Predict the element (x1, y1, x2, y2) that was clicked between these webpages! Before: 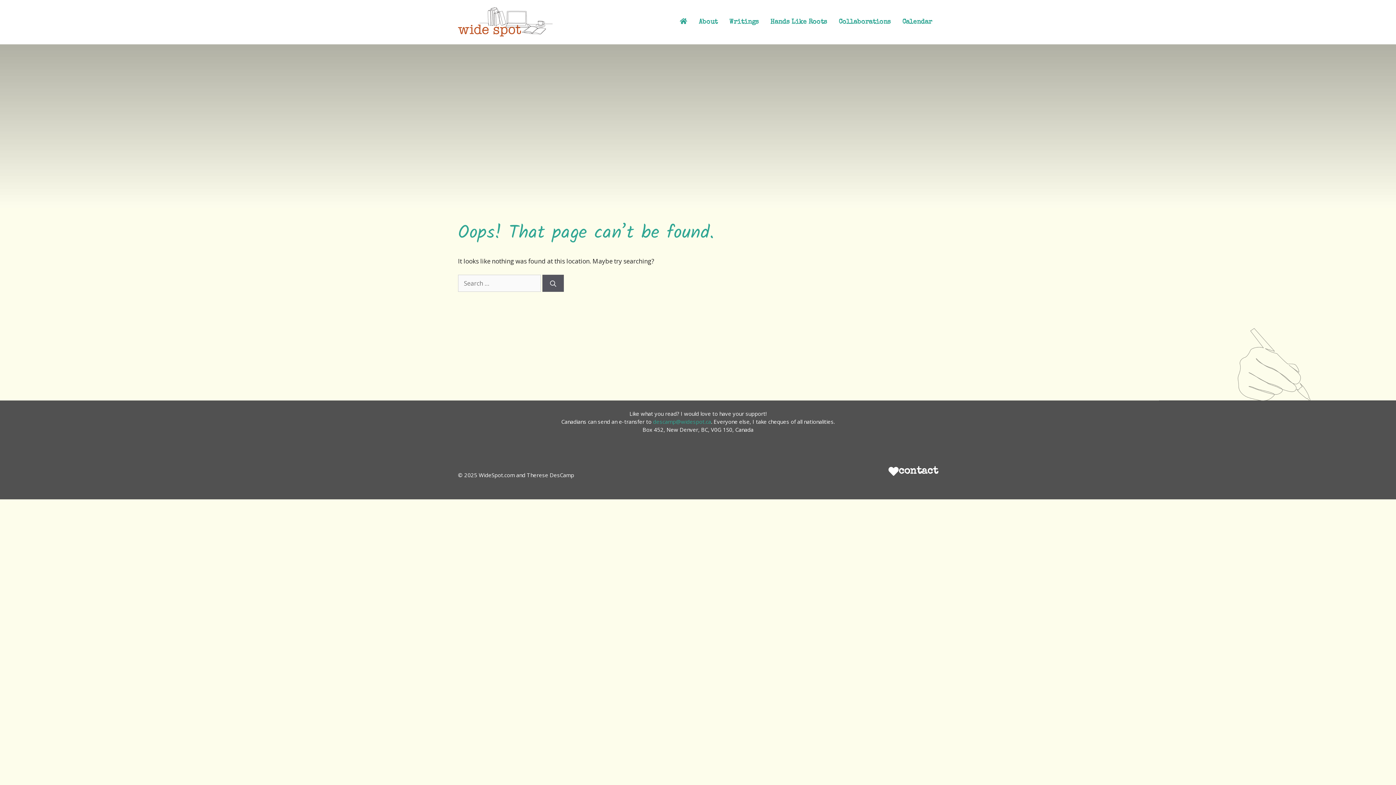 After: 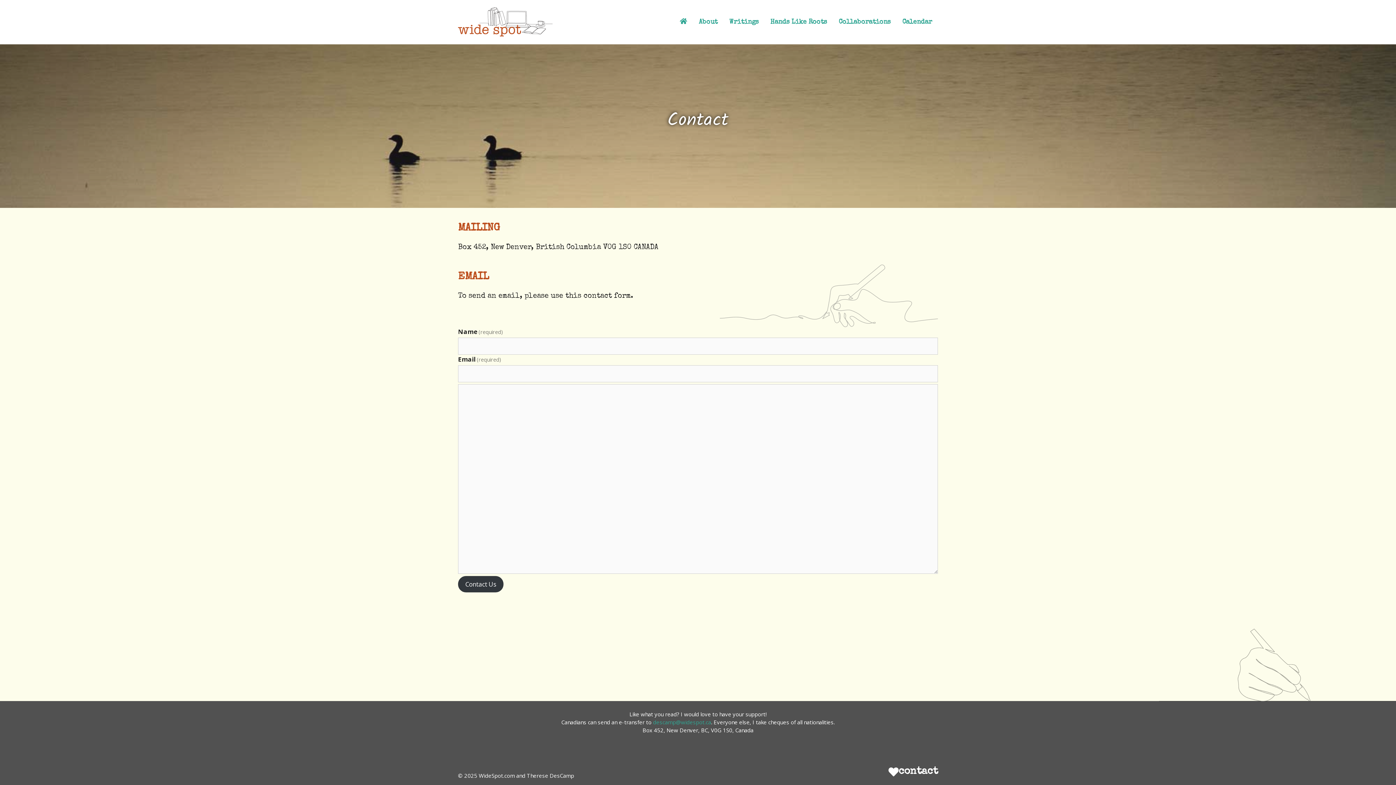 Action: bbox: (898, 466, 938, 476) label: contact